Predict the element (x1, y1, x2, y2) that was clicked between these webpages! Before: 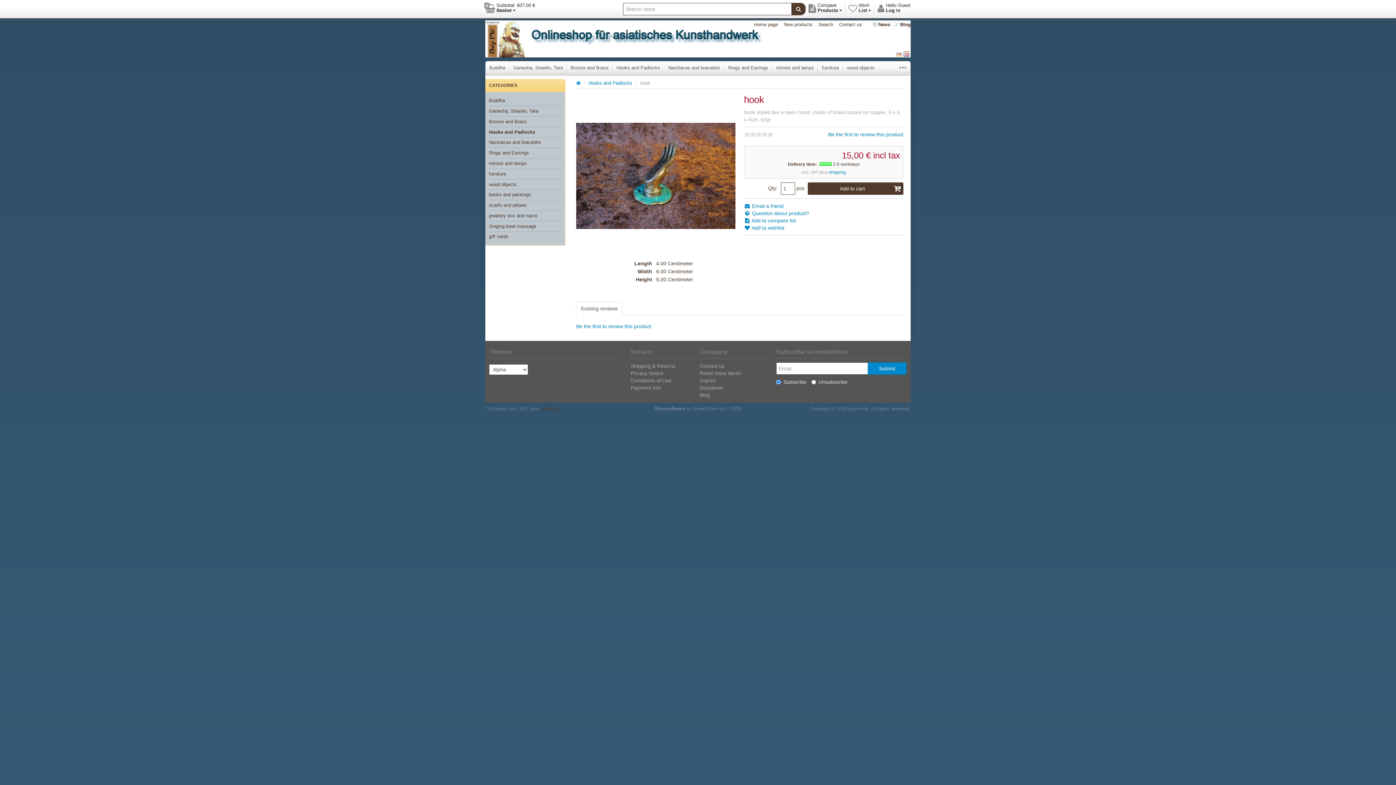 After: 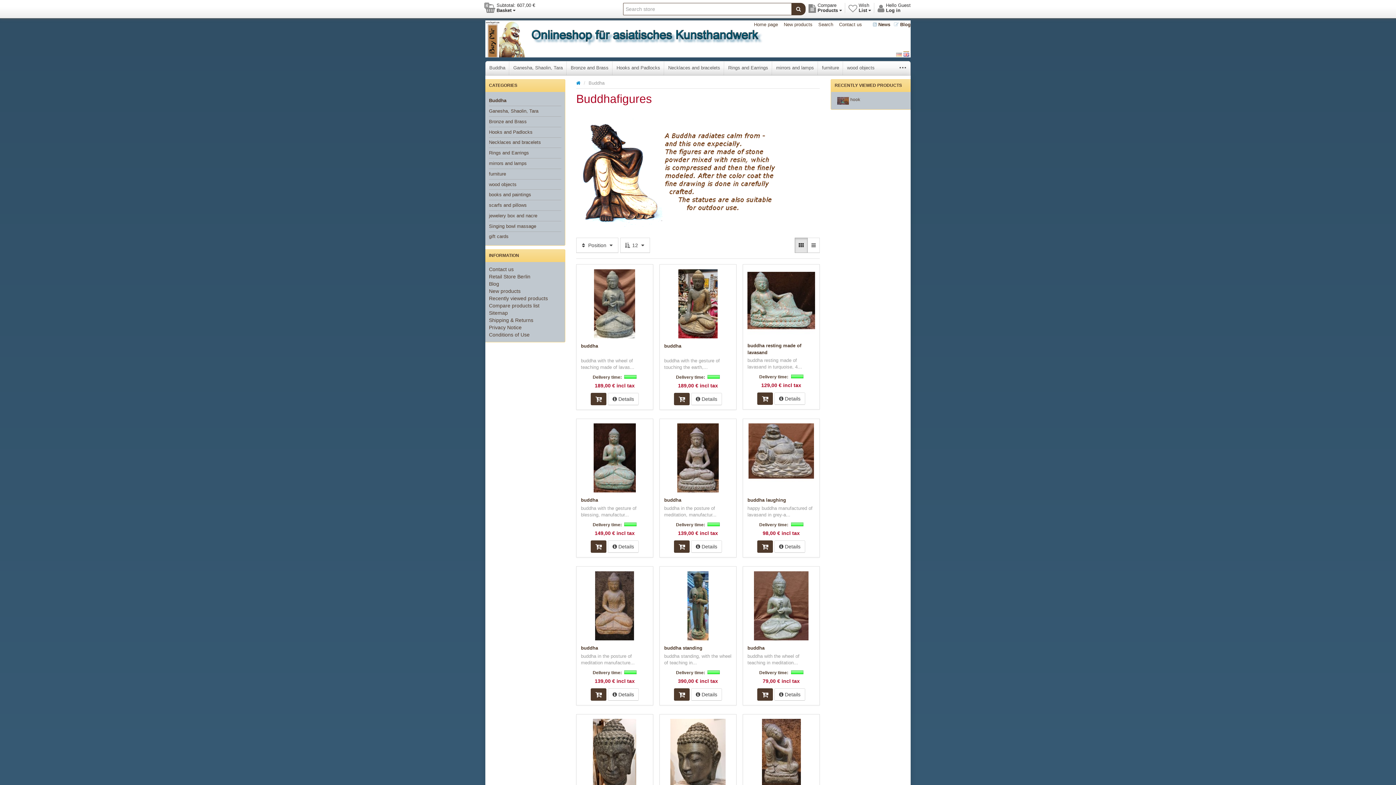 Action: bbox: (489, 95, 505, 105) label: Buddha